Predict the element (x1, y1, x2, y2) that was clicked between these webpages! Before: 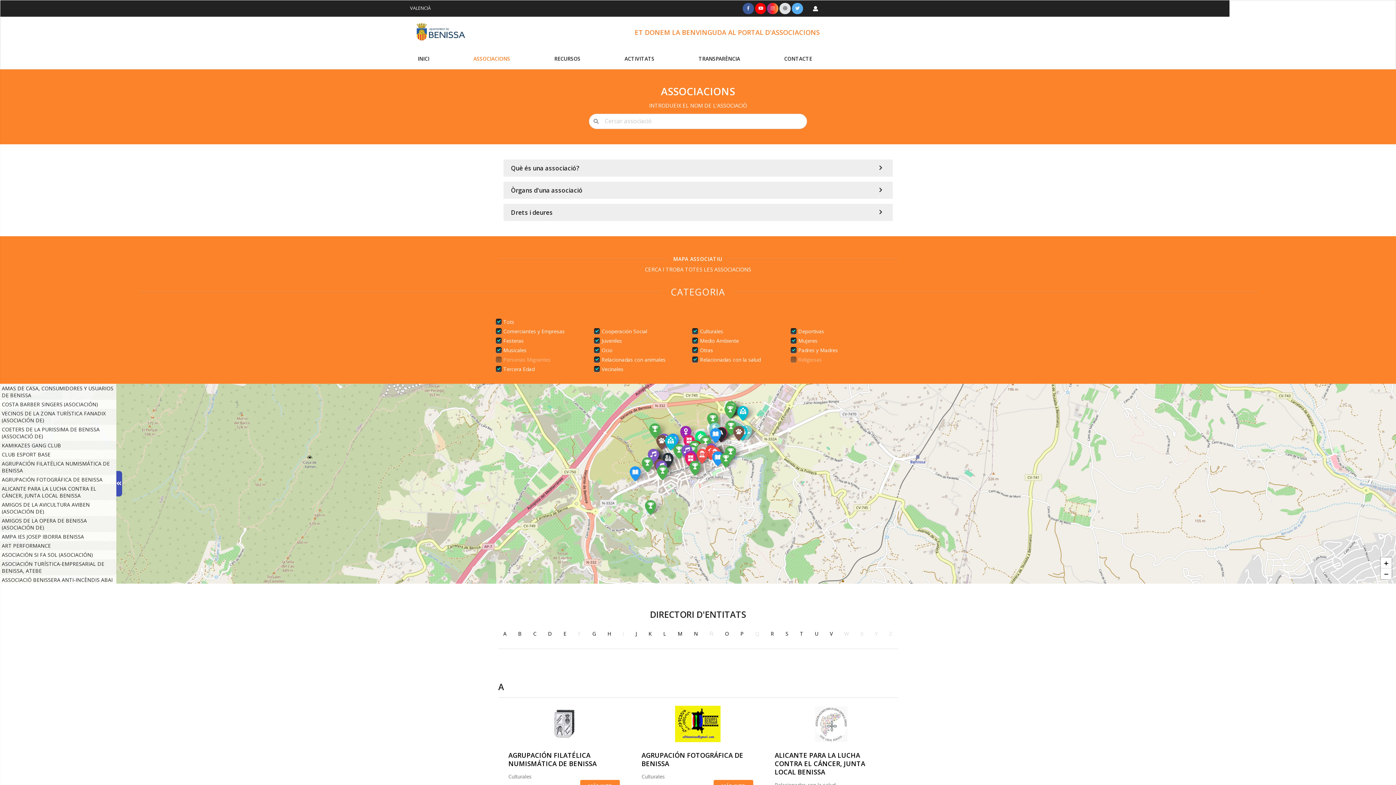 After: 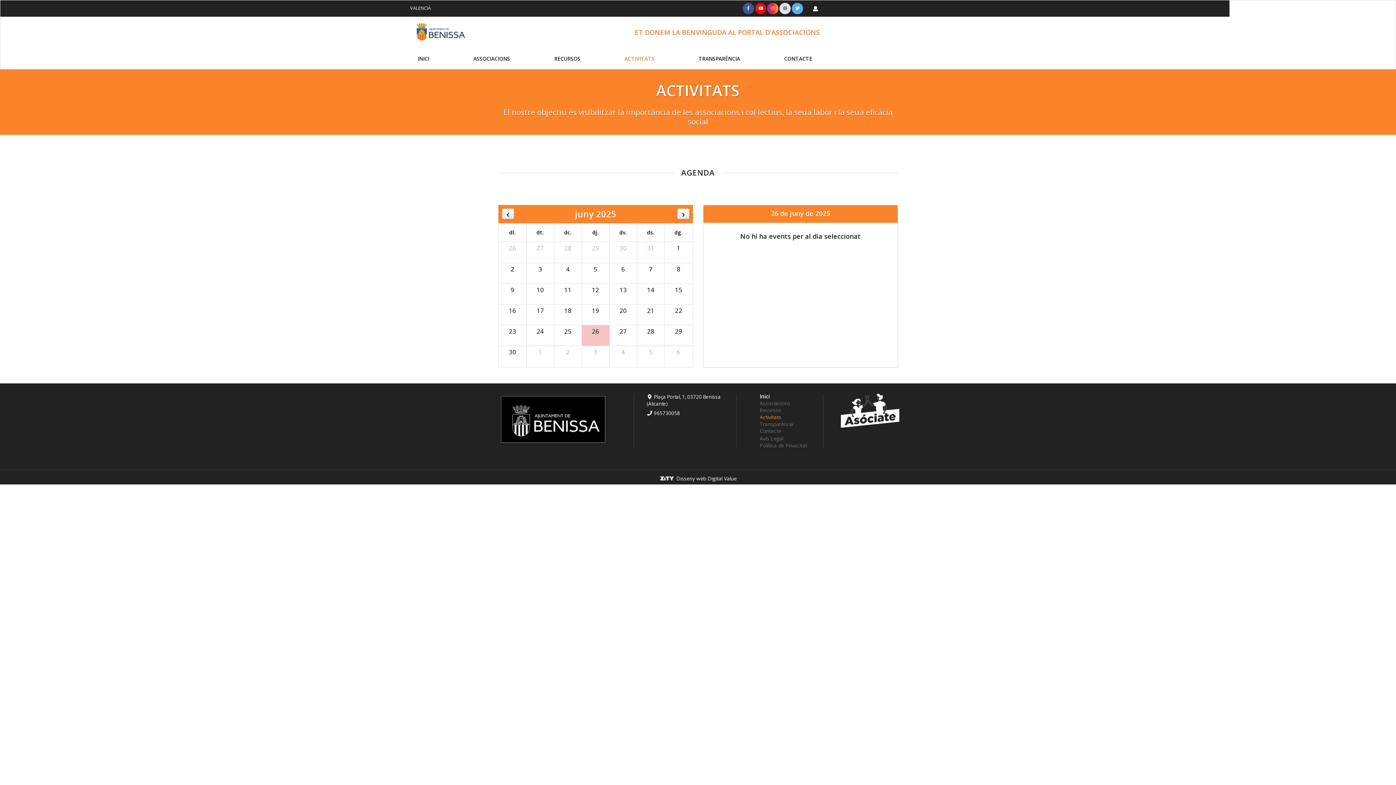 Action: label: ACTIVITATS bbox: (617, 48, 662, 69)